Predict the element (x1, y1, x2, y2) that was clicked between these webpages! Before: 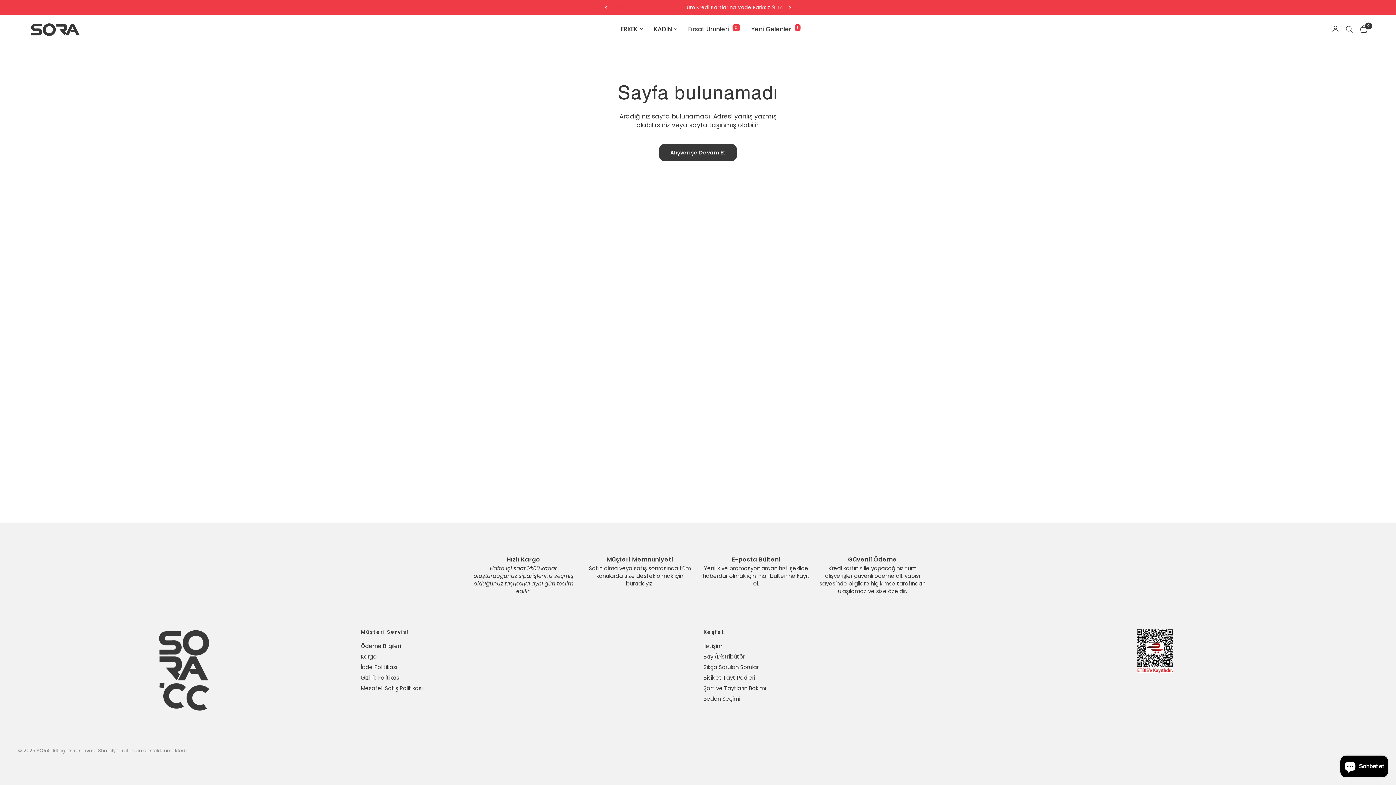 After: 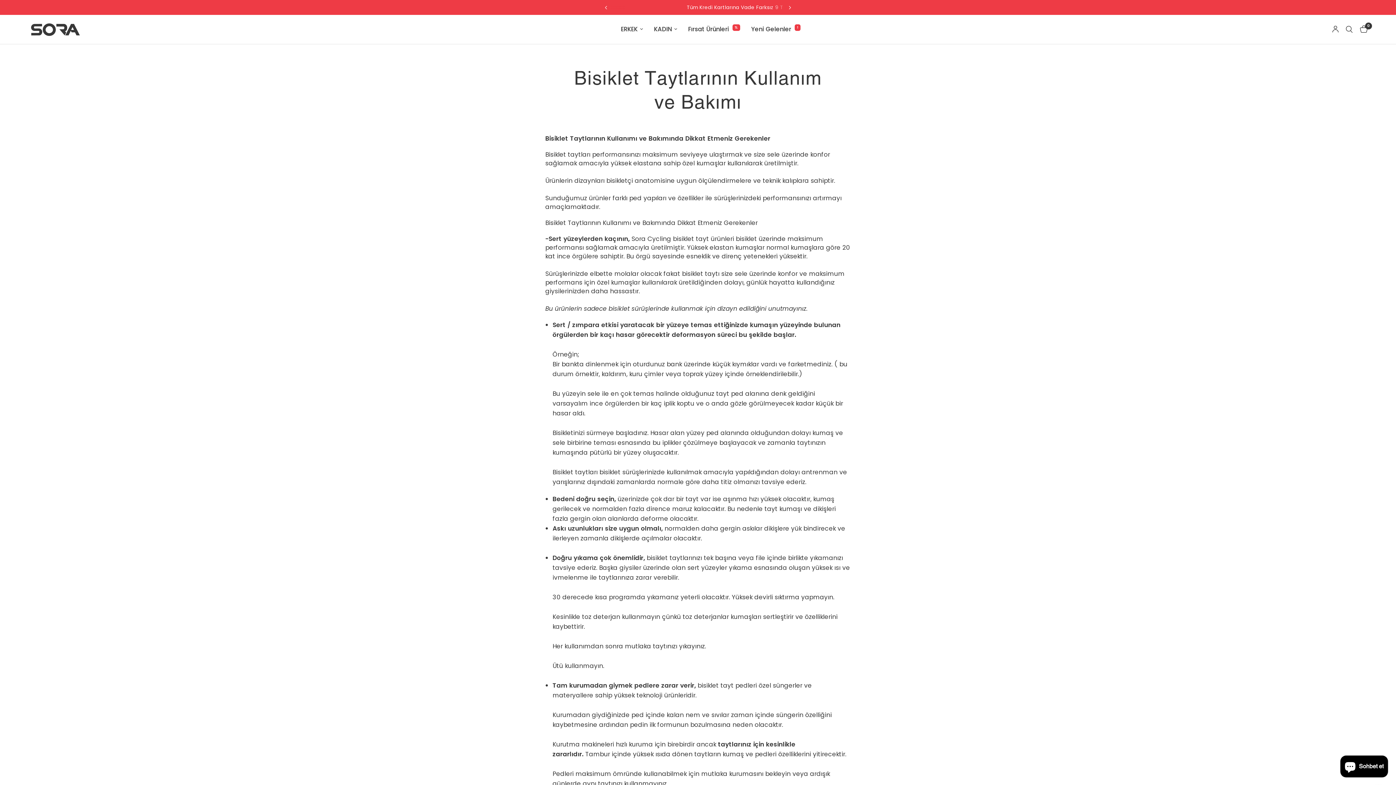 Action: label: Şort ve Taytların Bakımı bbox: (703, 684, 766, 692)